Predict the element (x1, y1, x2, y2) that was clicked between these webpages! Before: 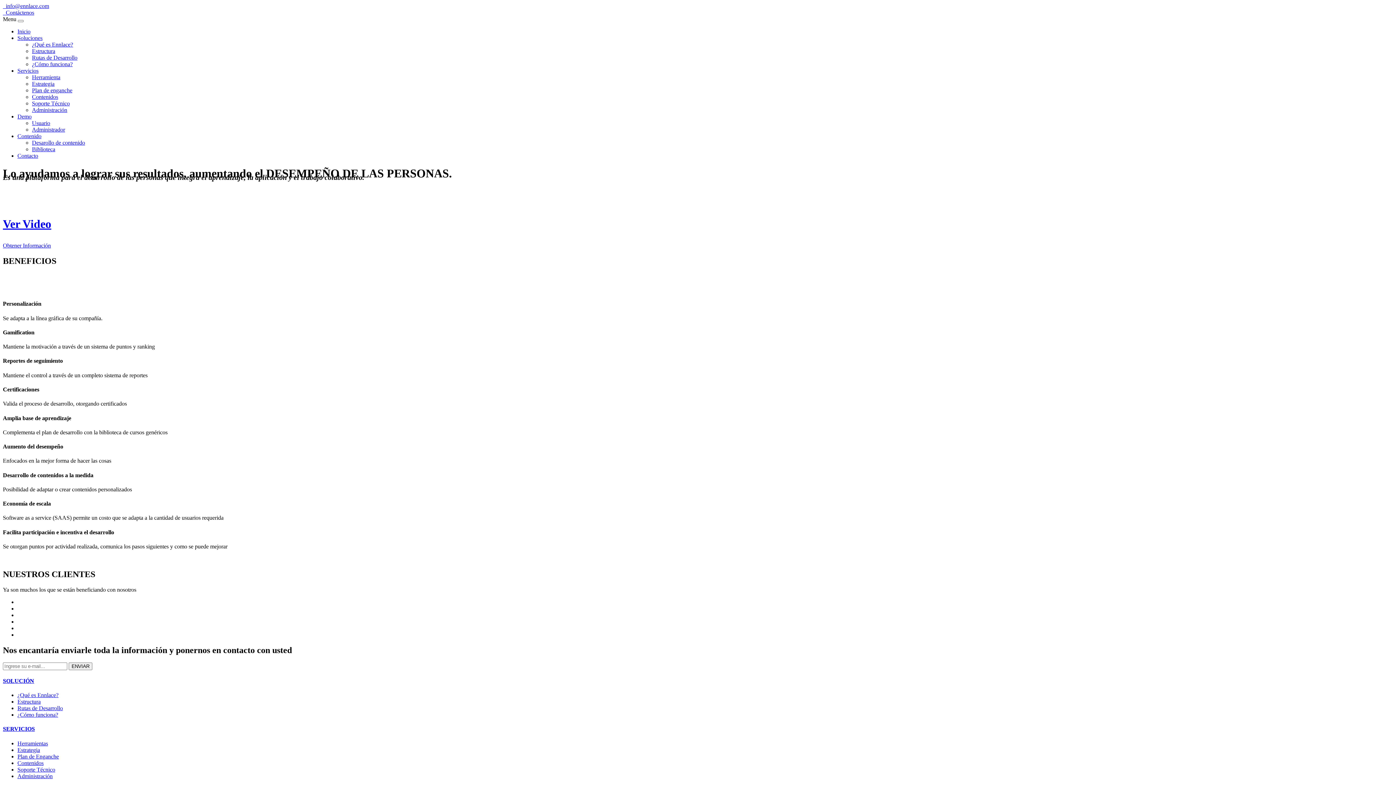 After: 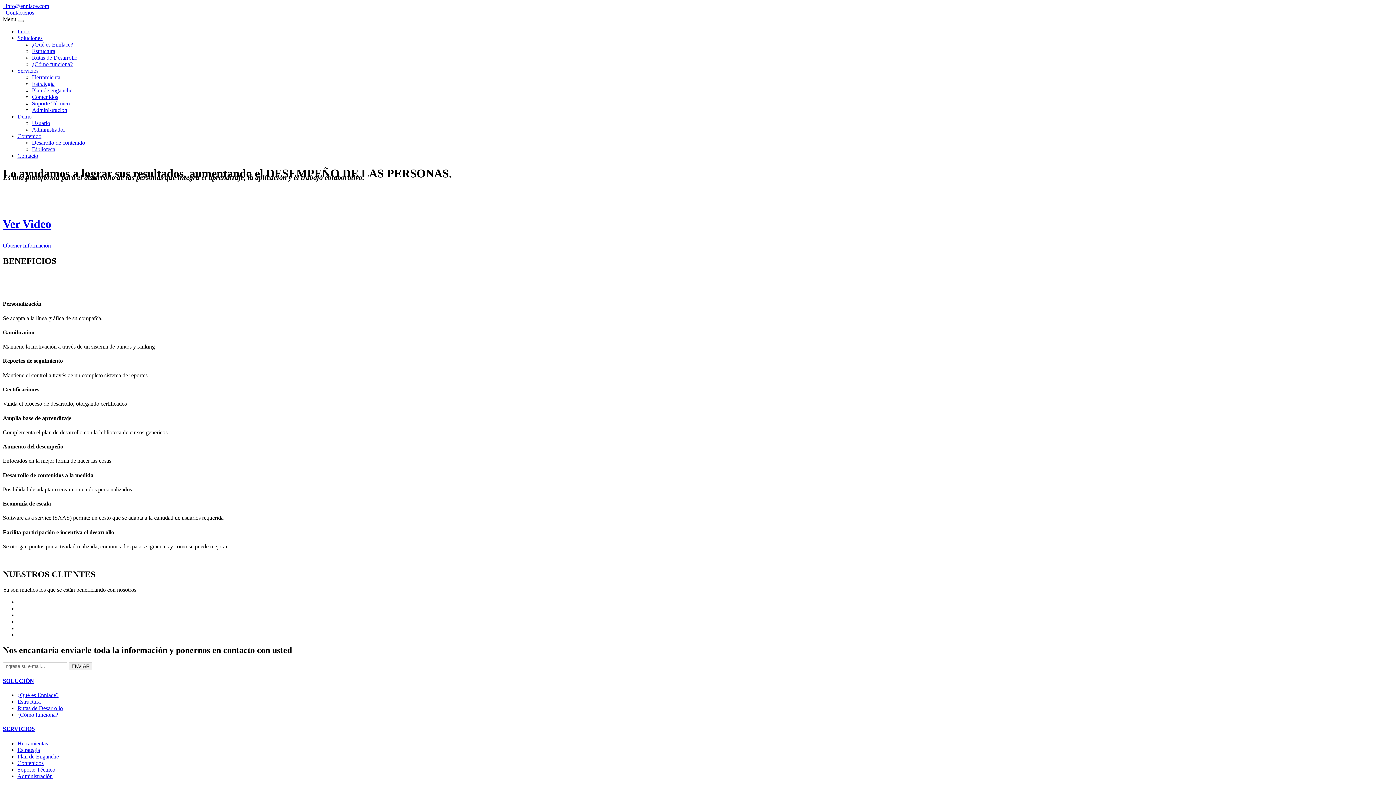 Action: bbox: (32, 48, 55, 54) label: Estructura